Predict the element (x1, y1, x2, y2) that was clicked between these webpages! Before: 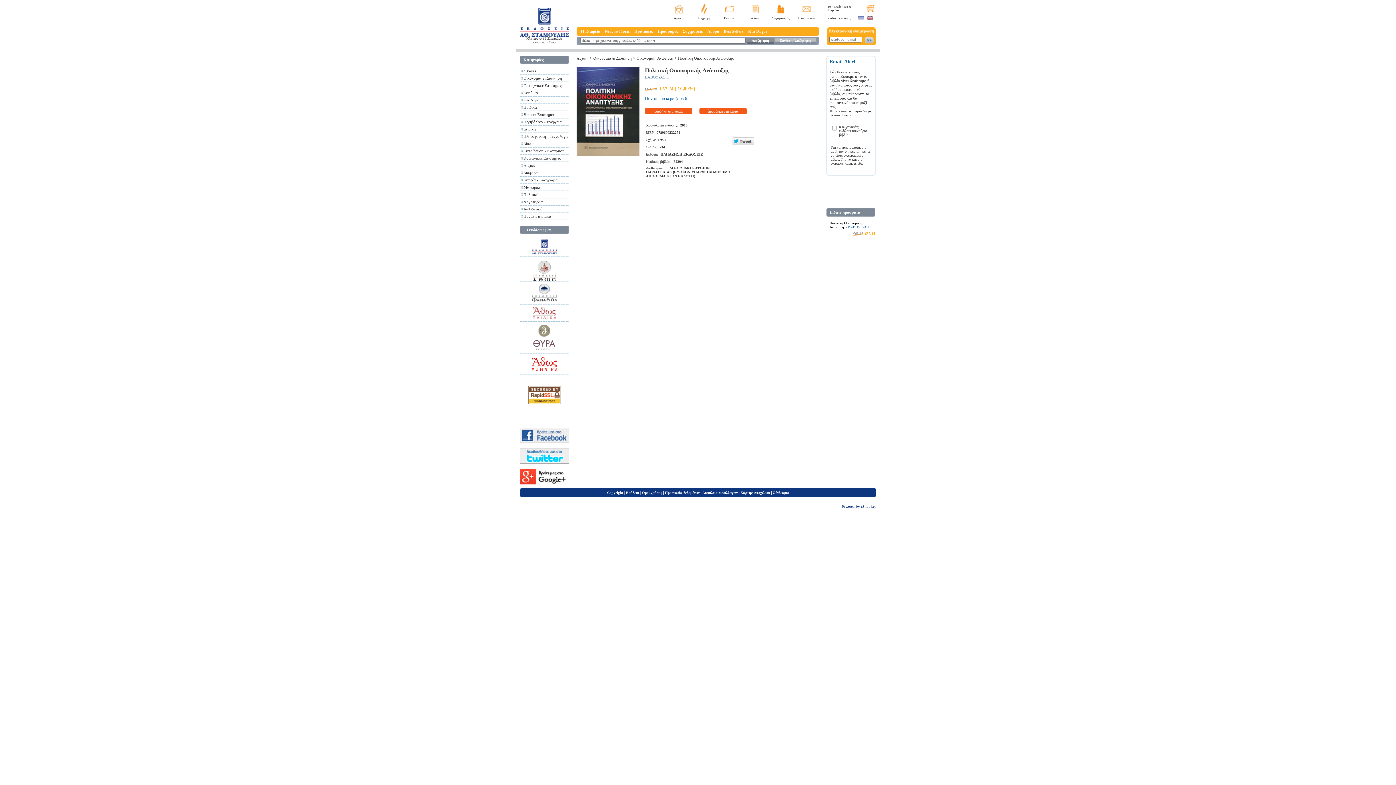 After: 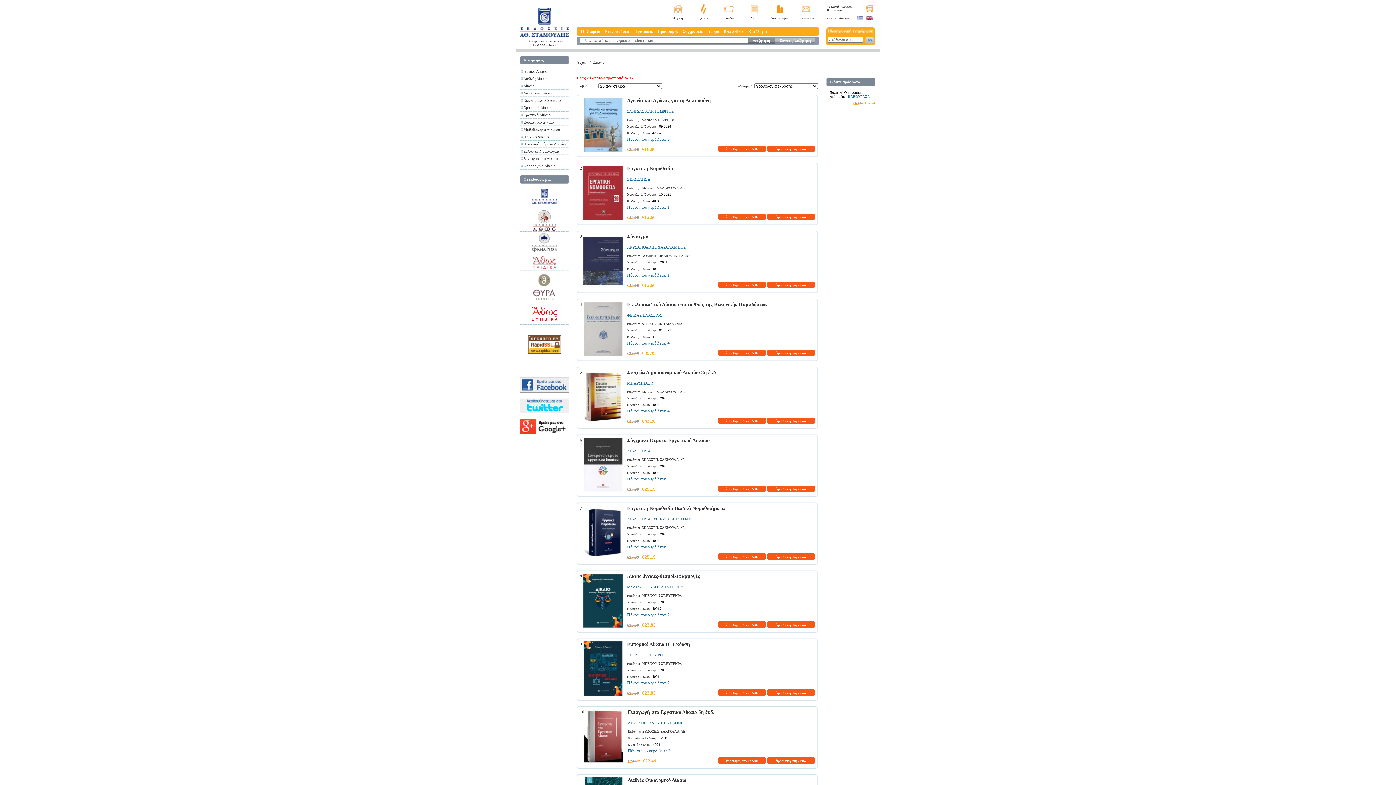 Action: label: Δίκαιο bbox: (523, 141, 534, 145)